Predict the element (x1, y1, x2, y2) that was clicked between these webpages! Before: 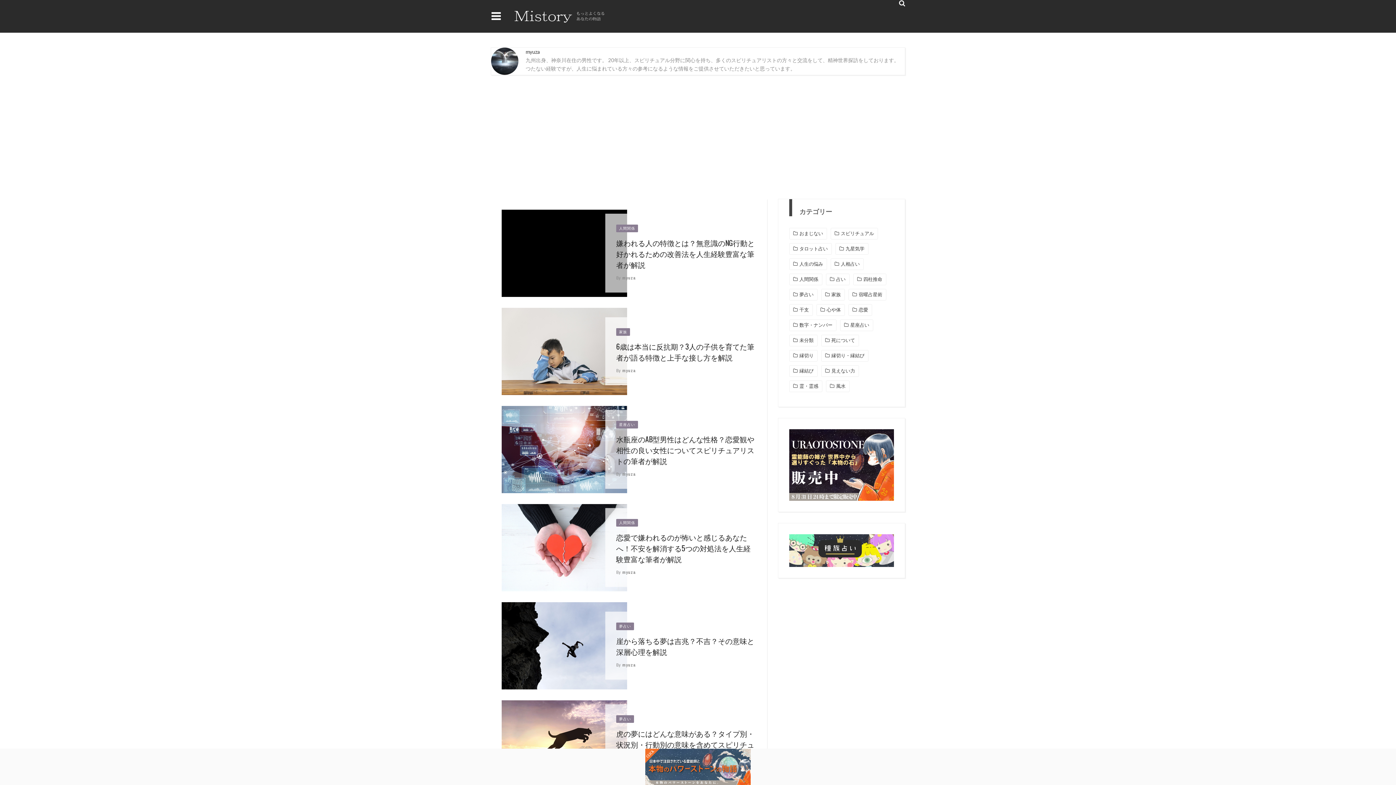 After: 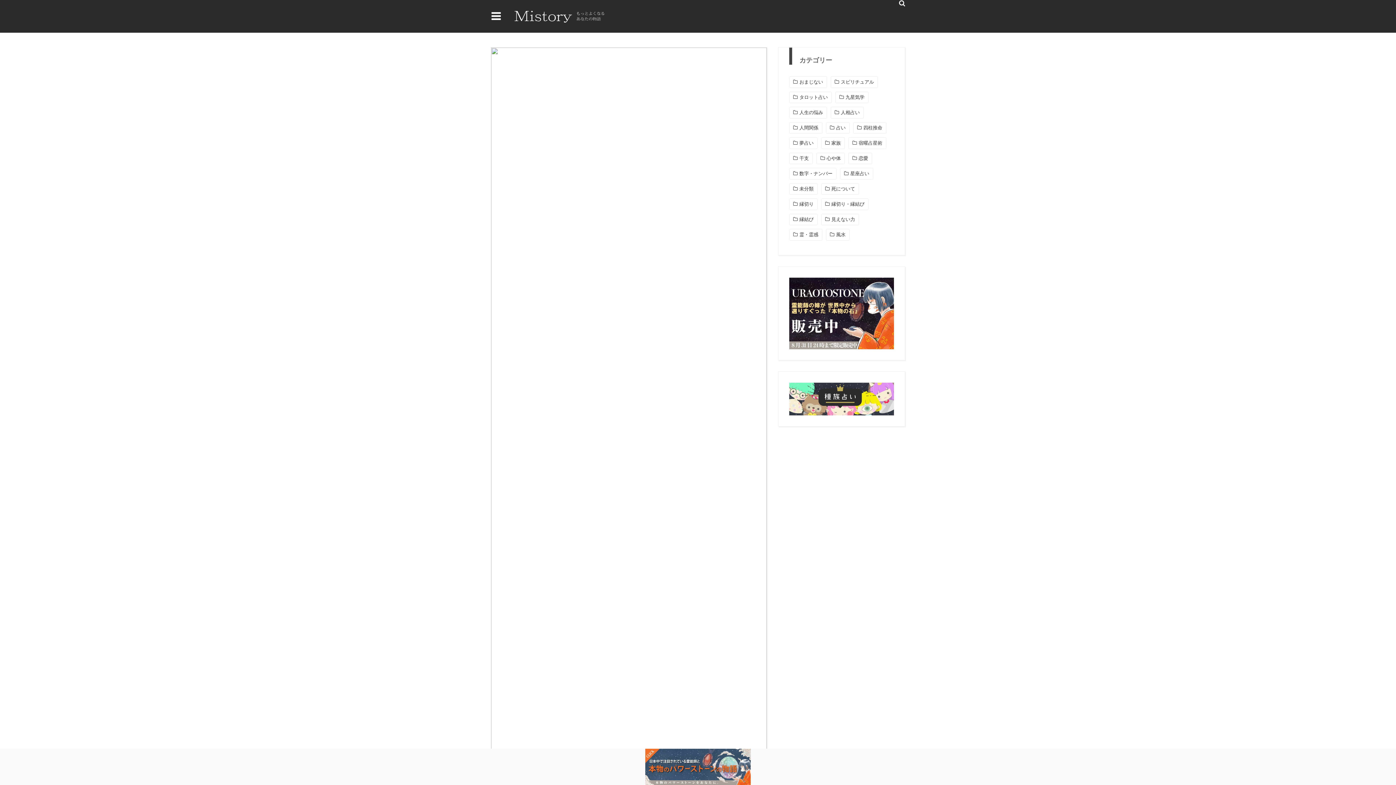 Action: bbox: (616, 237, 754, 270) label: 嫌われる人の特徴とは？無意識のNG行動と好かれるための改善法を人生経験豊富な筆者が解説